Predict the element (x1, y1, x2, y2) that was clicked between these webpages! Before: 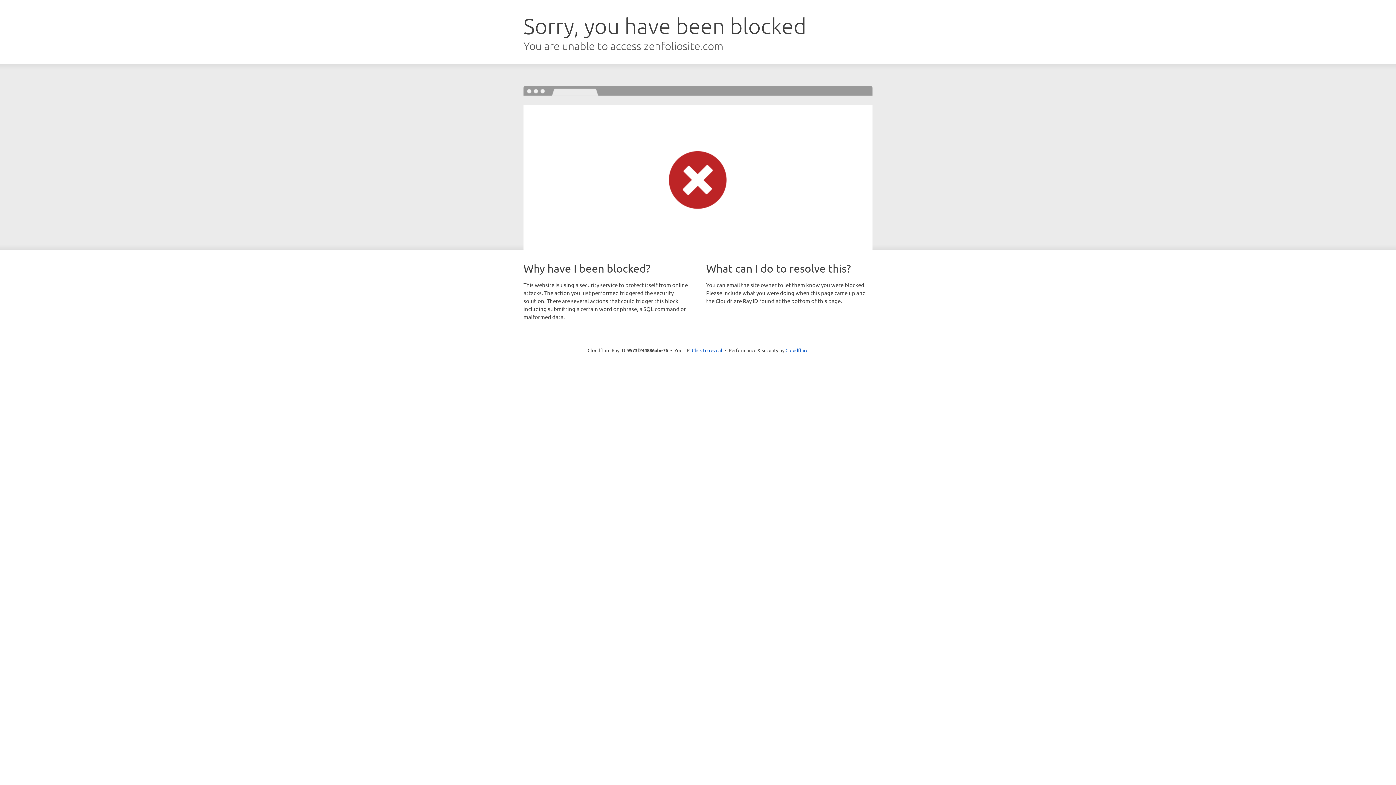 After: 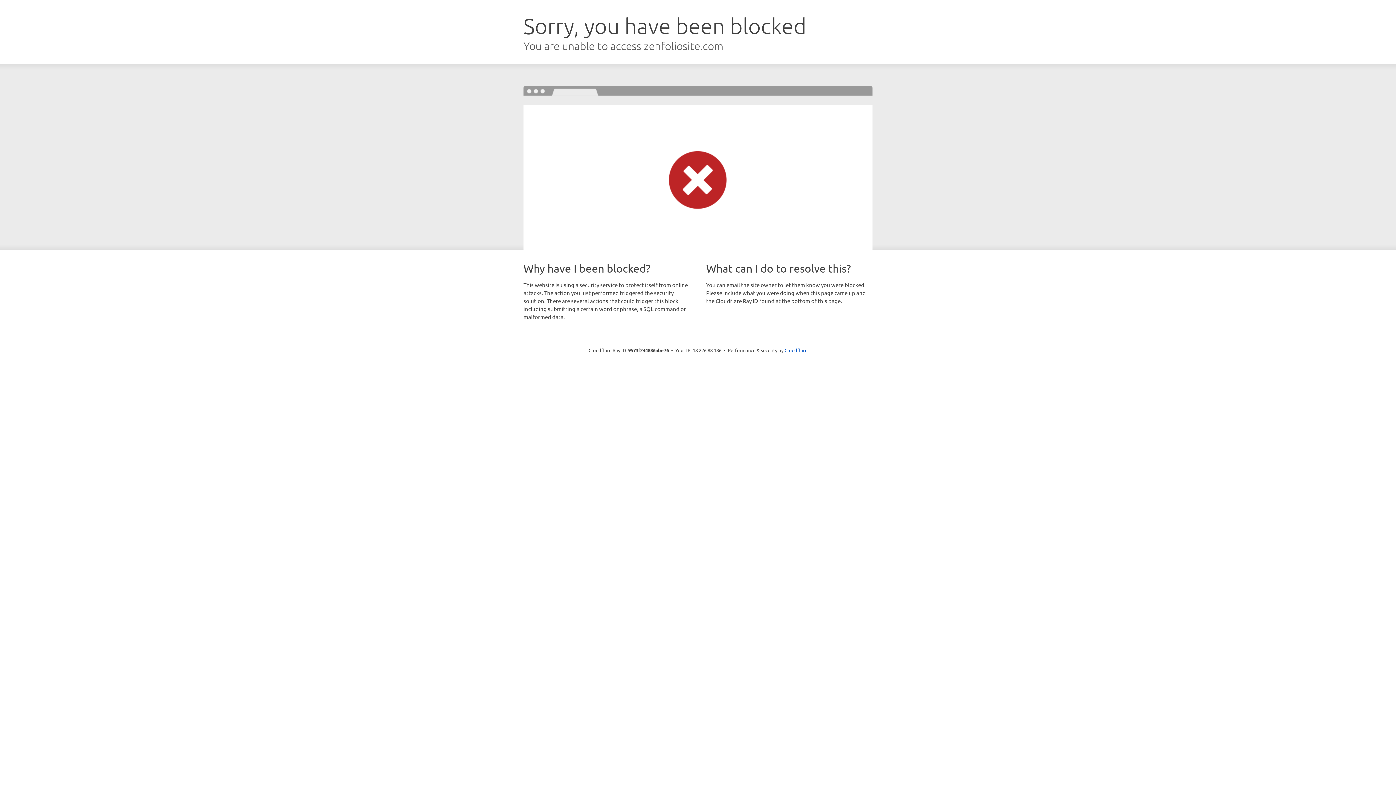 Action: bbox: (692, 346, 722, 353) label: Click to reveal